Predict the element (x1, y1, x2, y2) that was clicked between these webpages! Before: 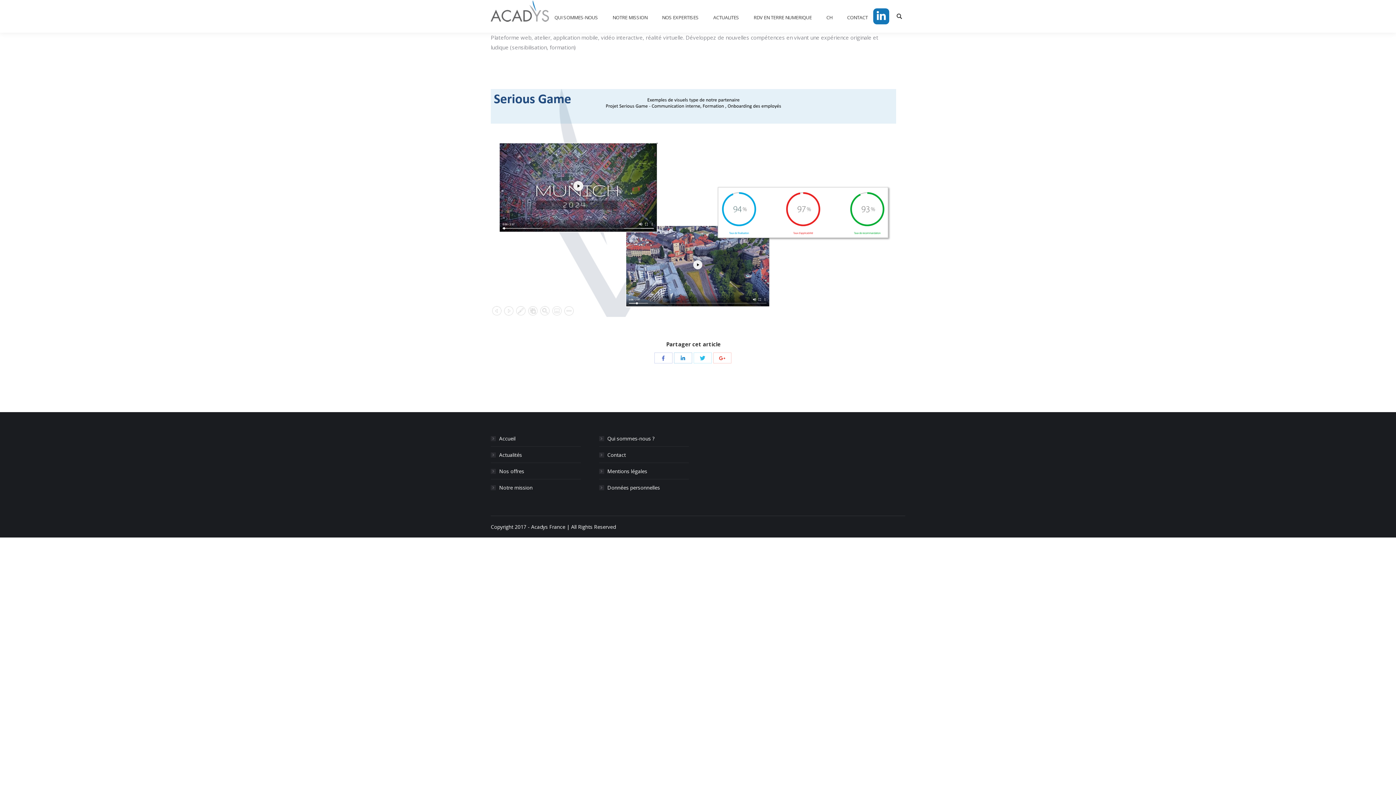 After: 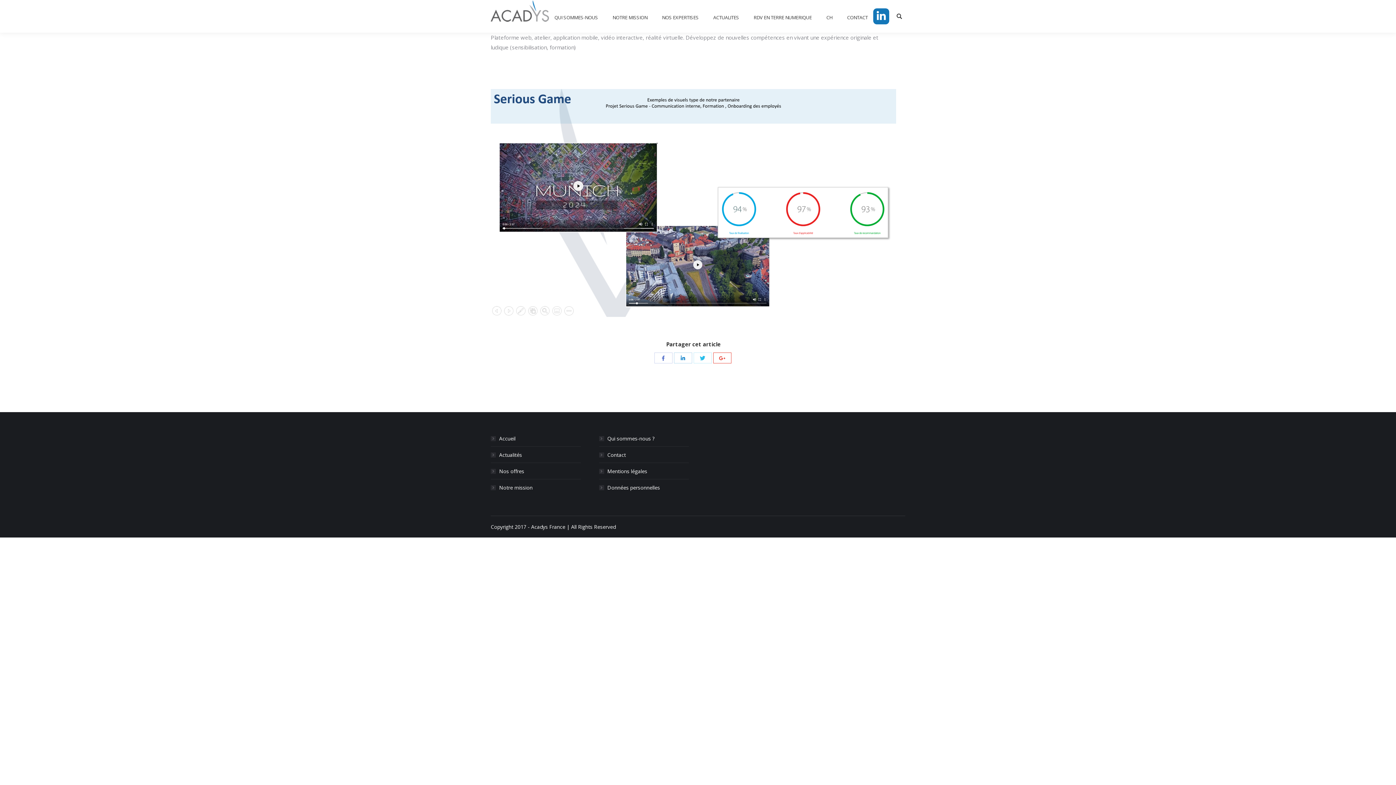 Action: bbox: (713, 352, 731, 363) label: Share with Google+